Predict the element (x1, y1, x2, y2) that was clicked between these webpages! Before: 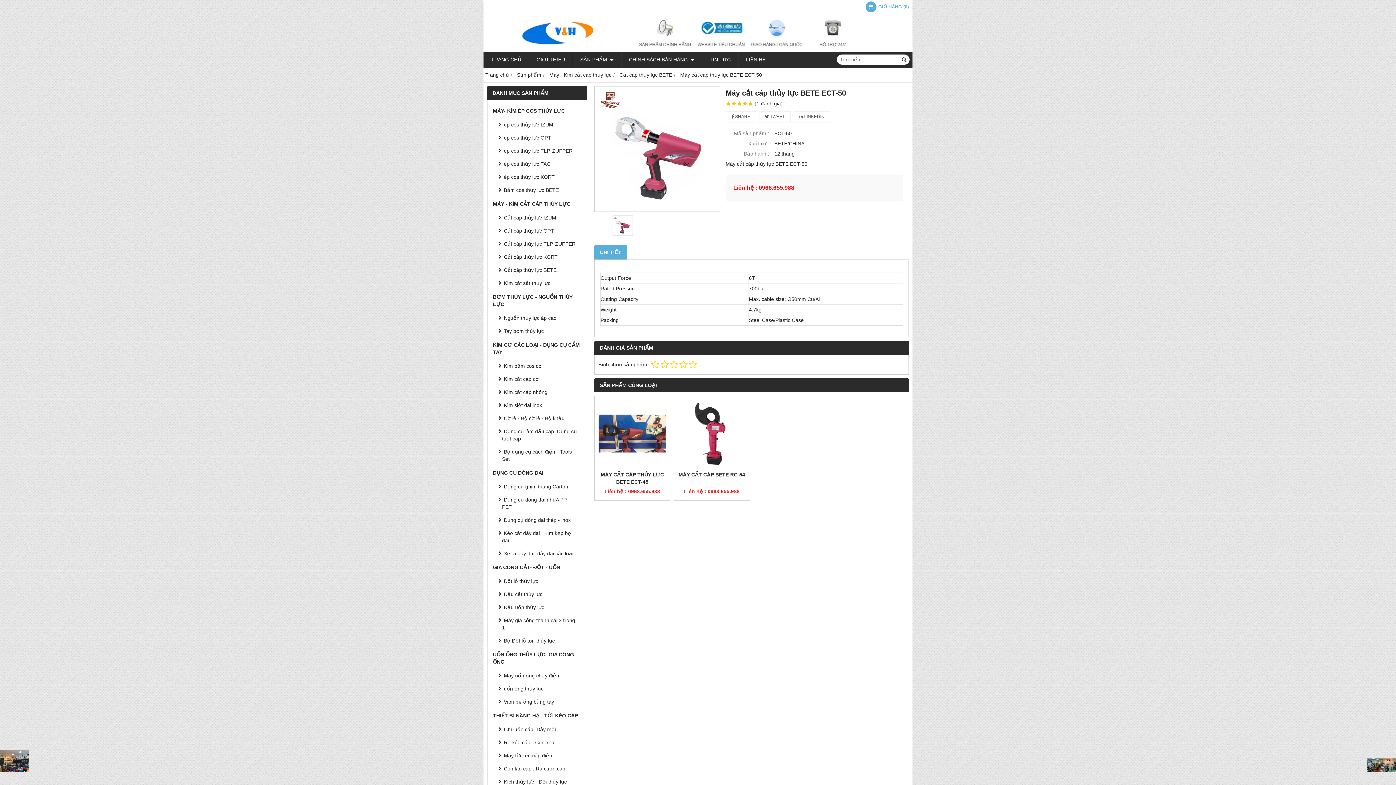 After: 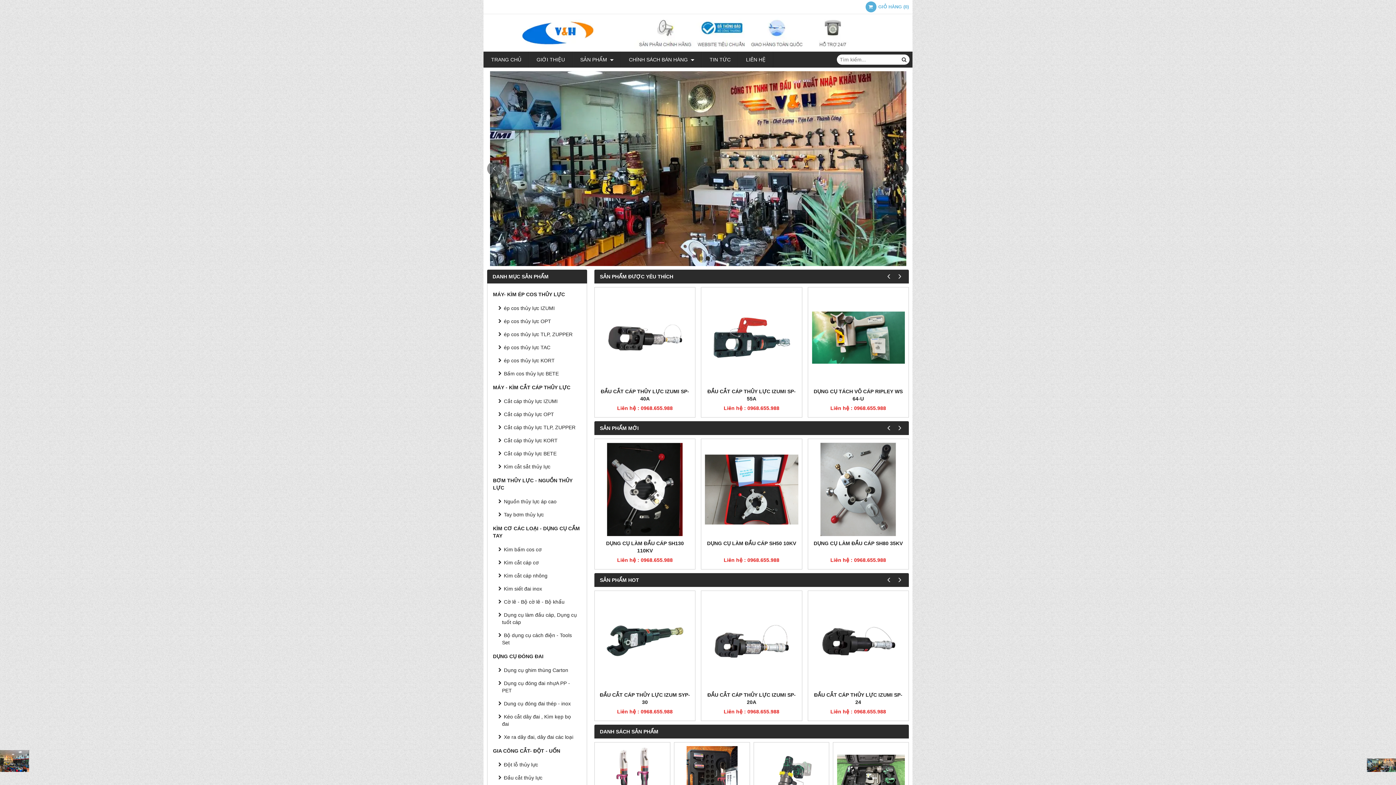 Action: bbox: (484, 51, 528, 67) label: TRANG CHỦ